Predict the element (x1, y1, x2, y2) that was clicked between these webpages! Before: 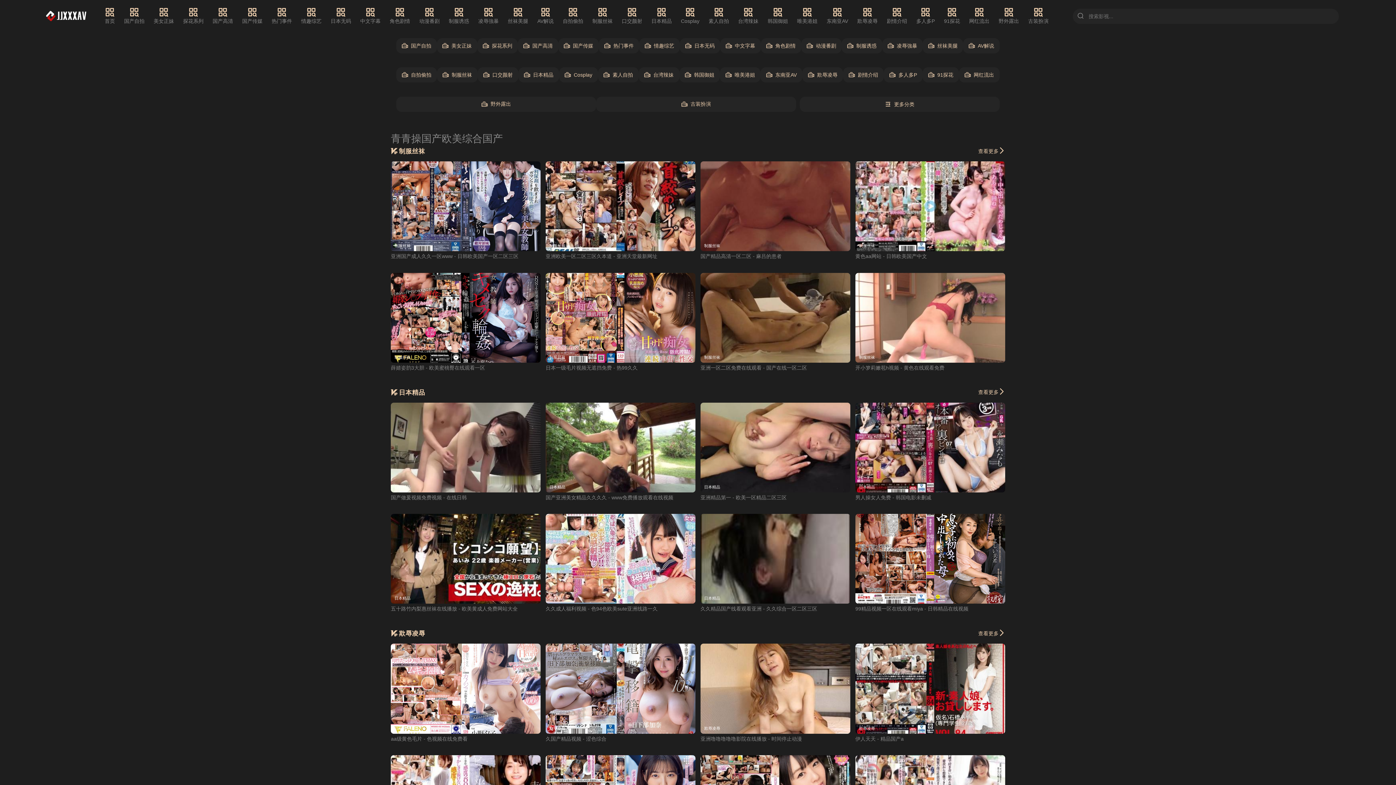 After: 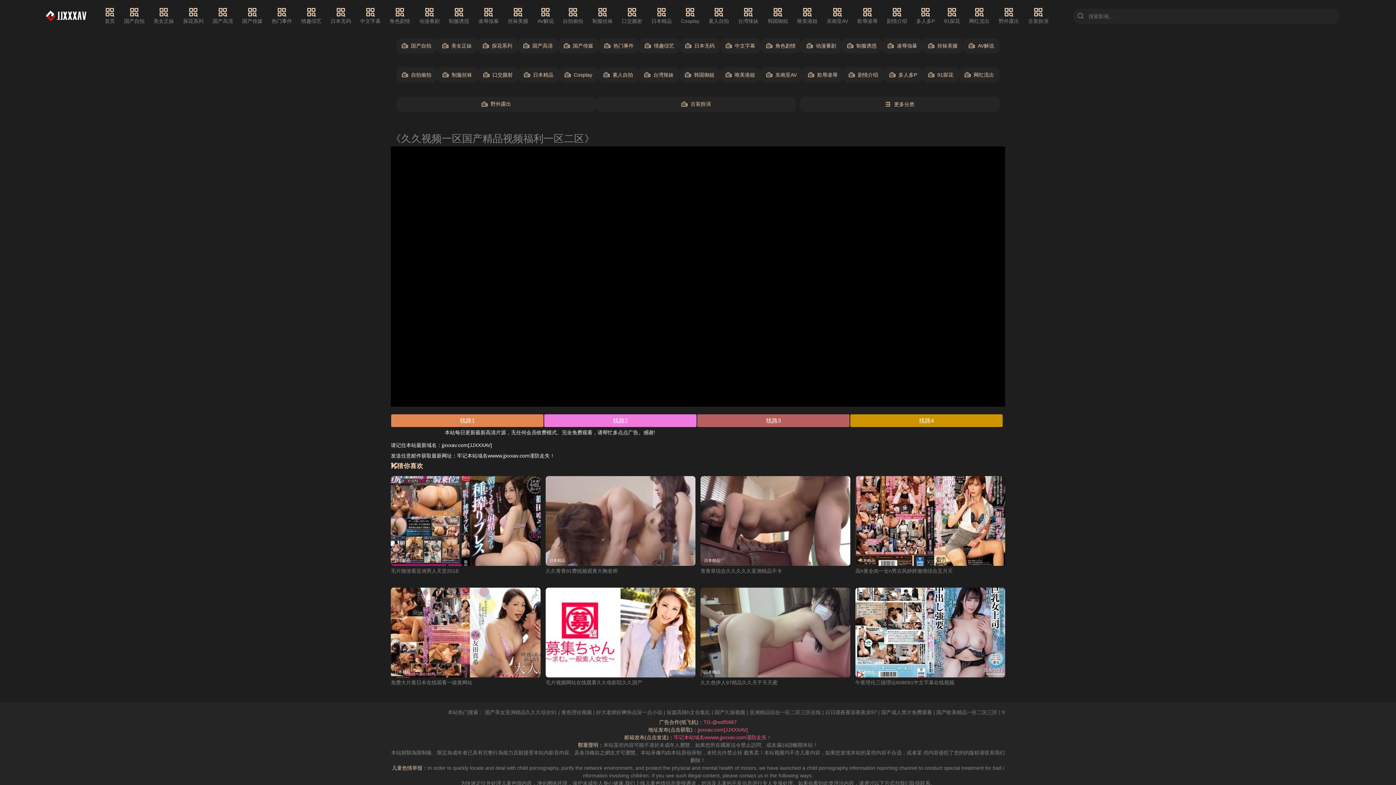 Action: label: 日本精品 bbox: (855, 402, 1005, 492)